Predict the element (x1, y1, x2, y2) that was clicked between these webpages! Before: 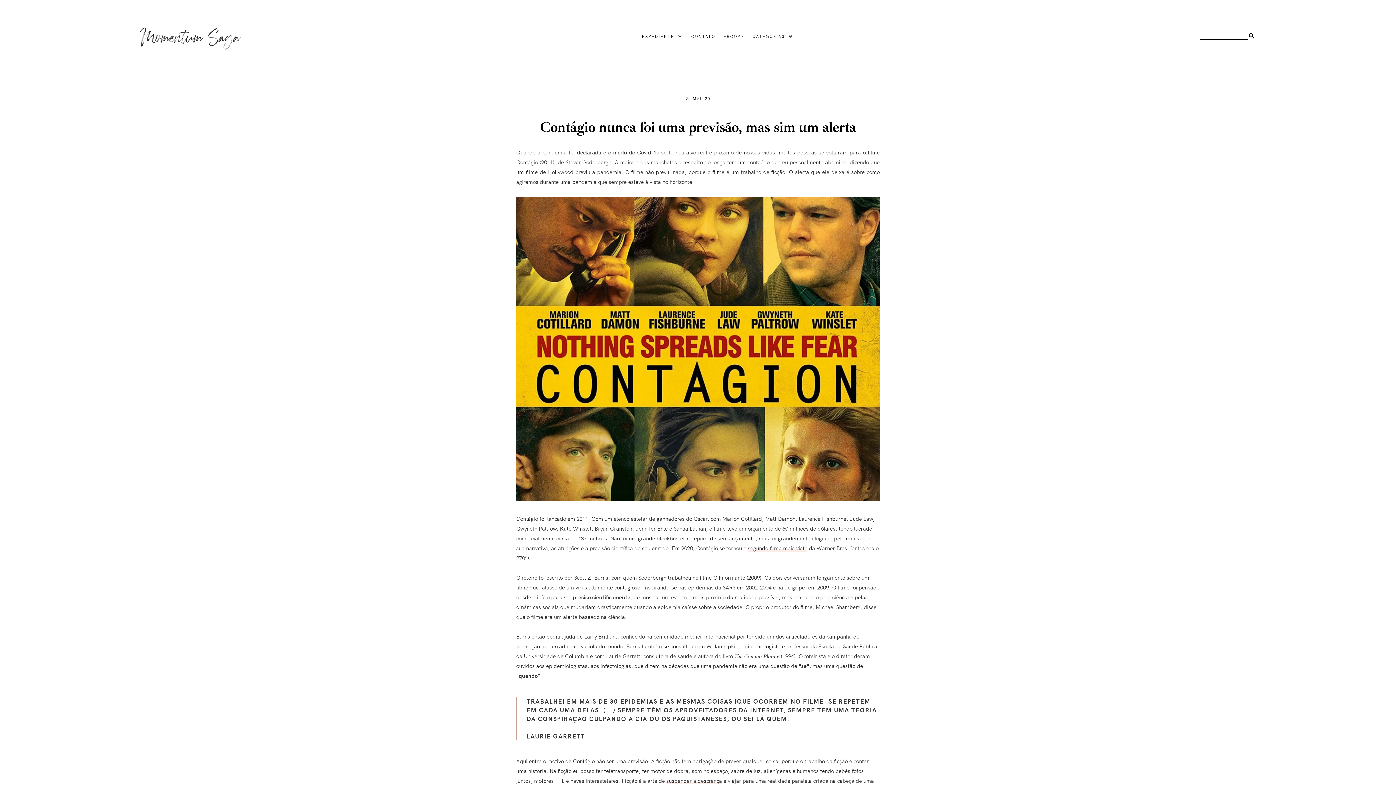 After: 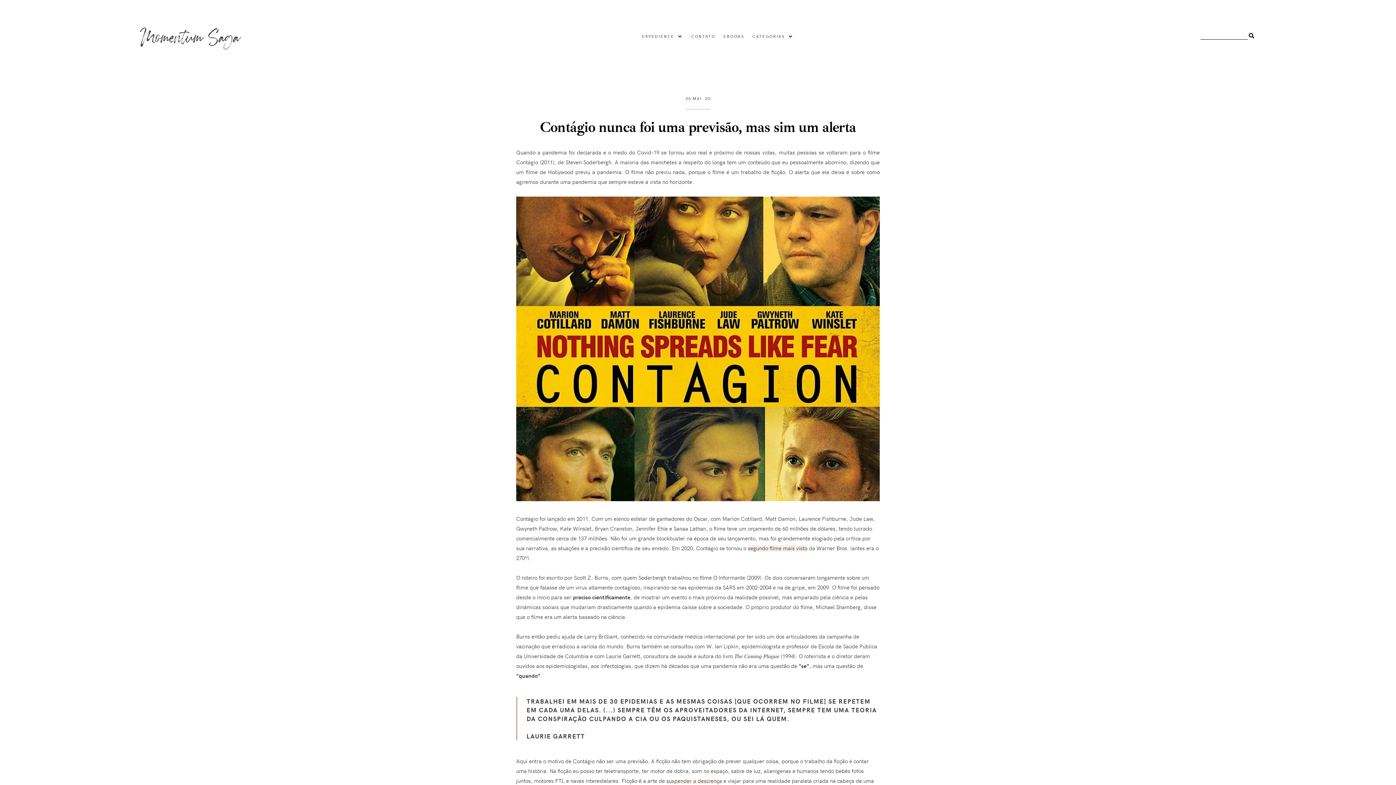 Action: bbox: (748, 544, 807, 552) label: segundo filme mais visto